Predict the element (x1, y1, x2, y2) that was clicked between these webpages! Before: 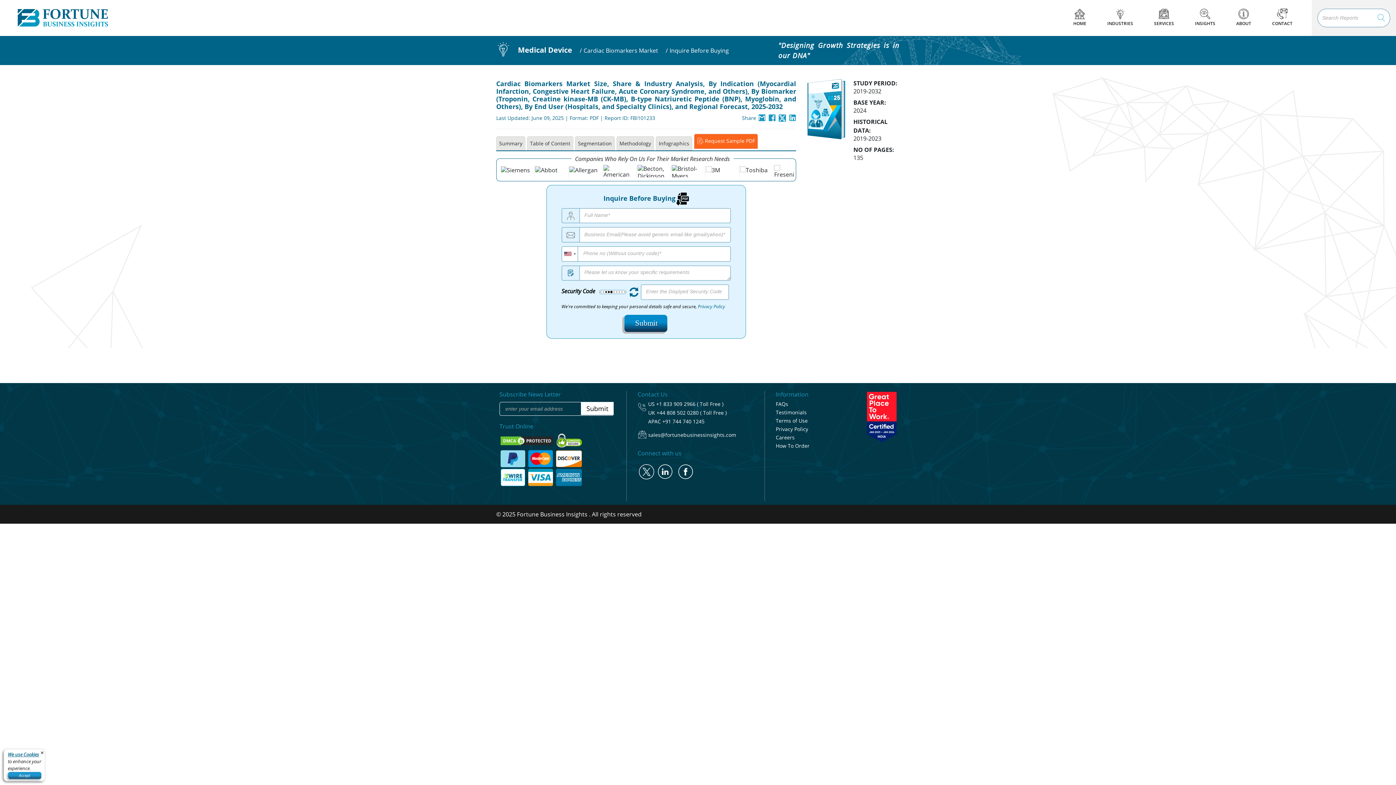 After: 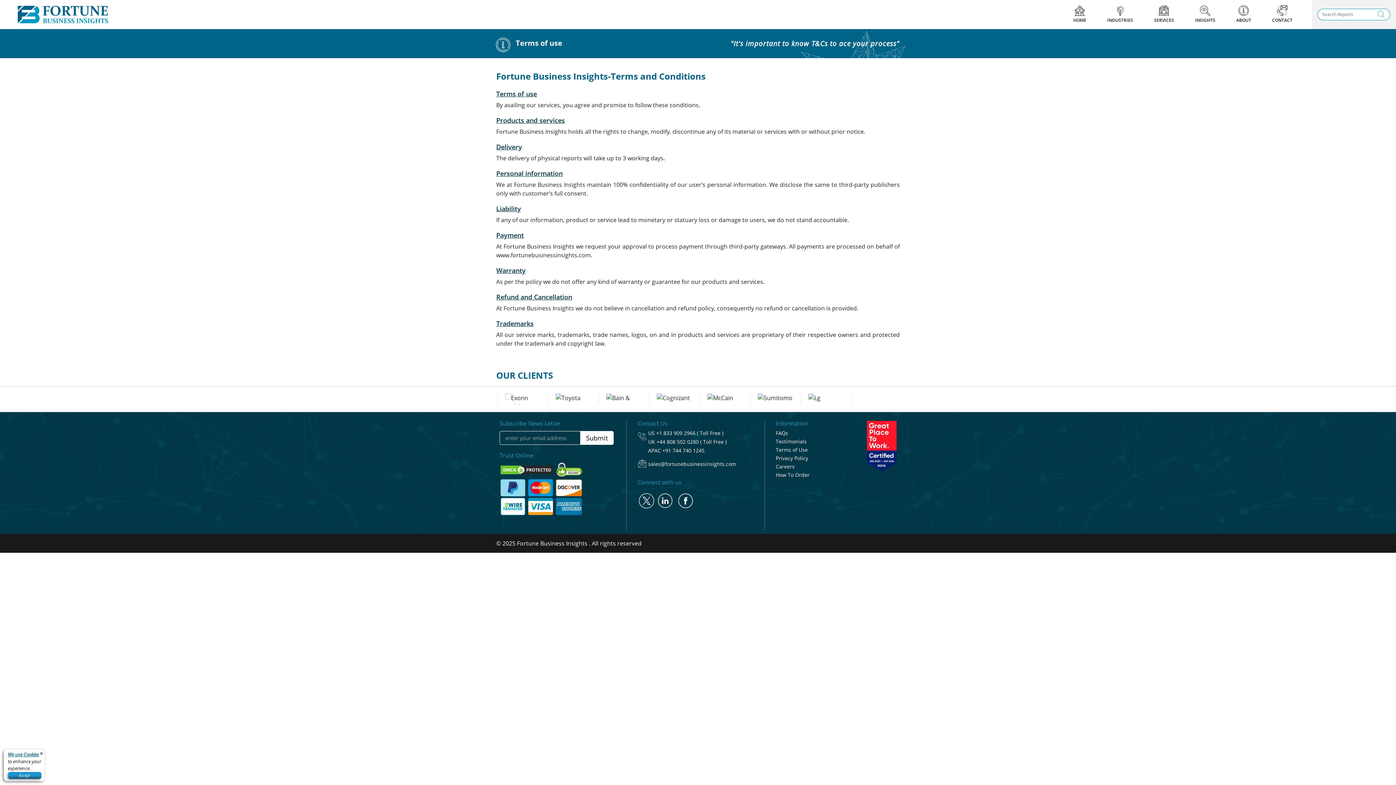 Action: label: Terms of Use bbox: (776, 417, 808, 424)